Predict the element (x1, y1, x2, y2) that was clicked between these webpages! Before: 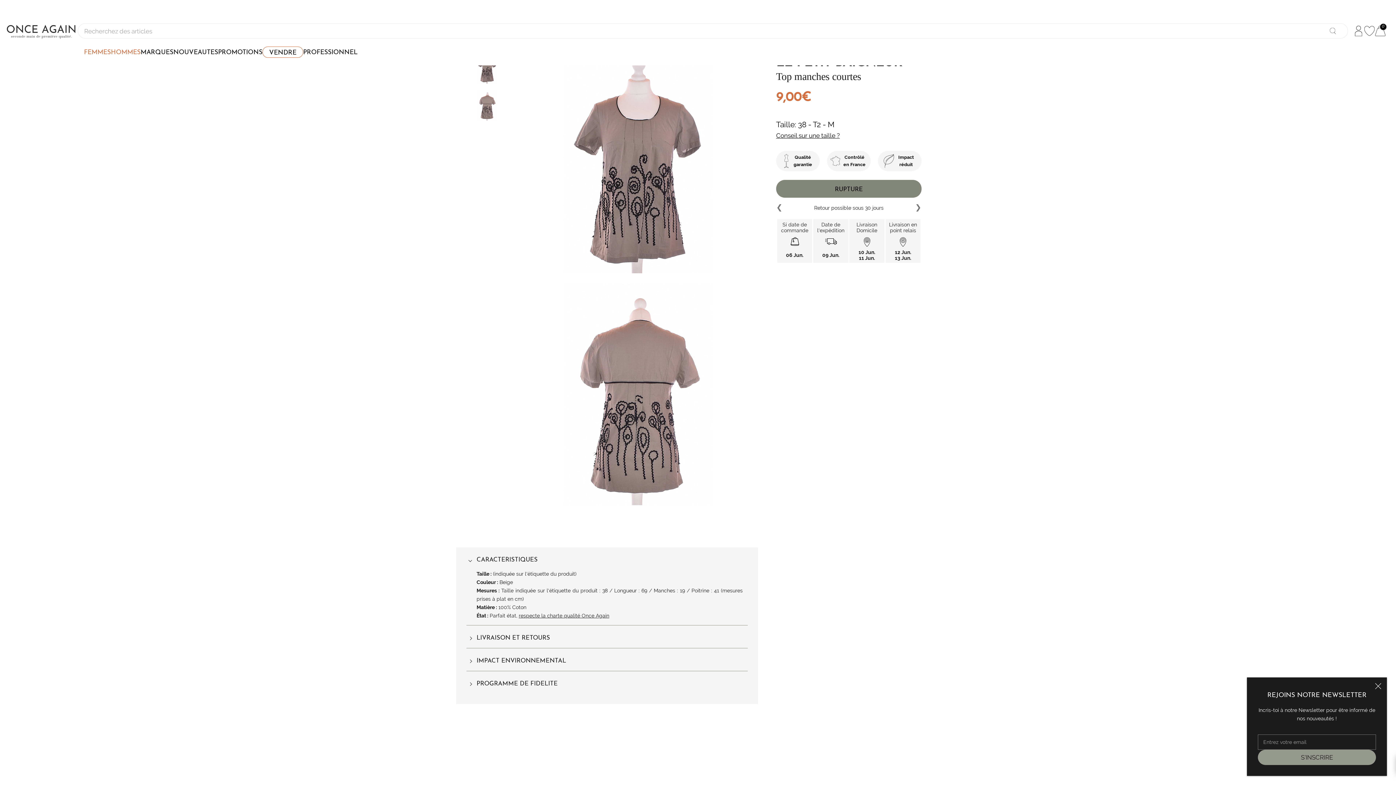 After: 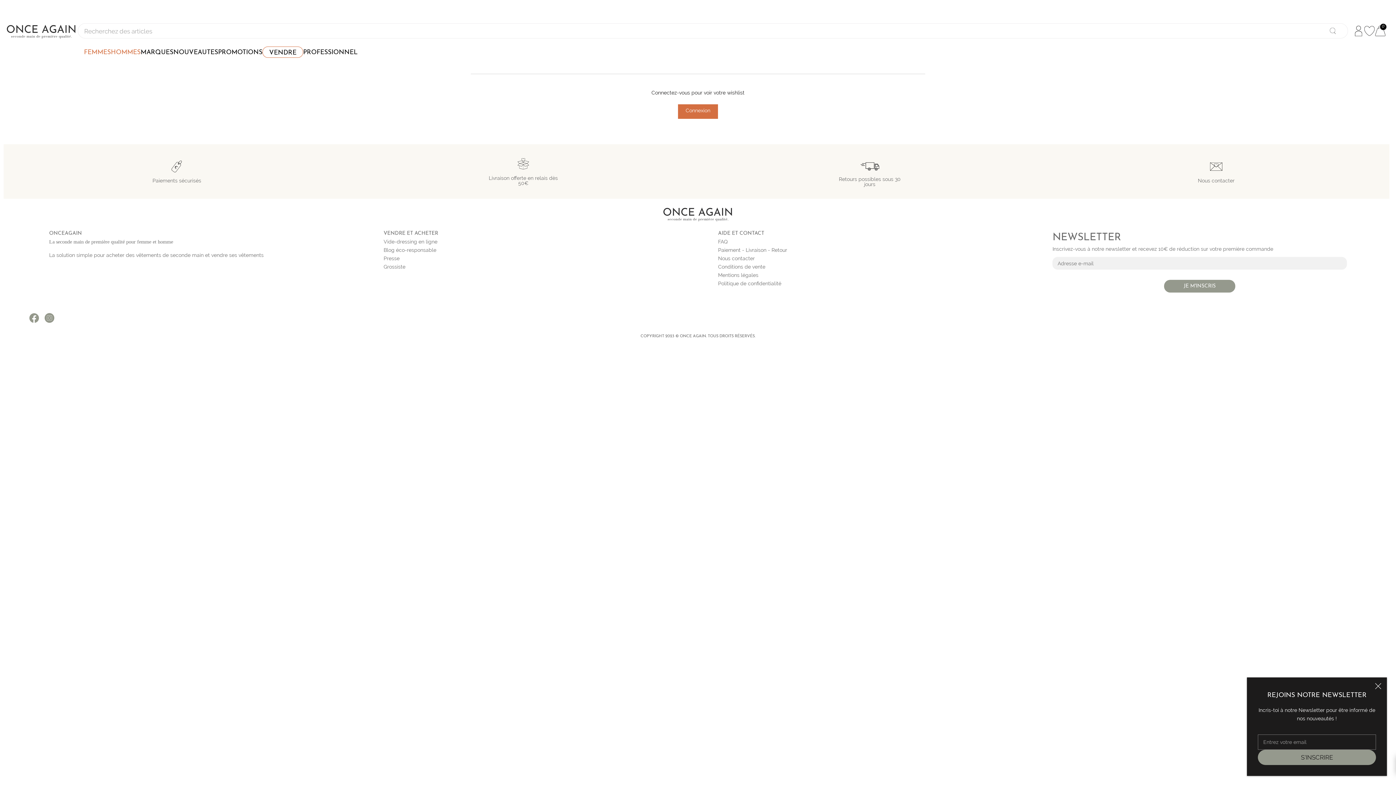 Action: bbox: (1364, 25, 1375, 36)